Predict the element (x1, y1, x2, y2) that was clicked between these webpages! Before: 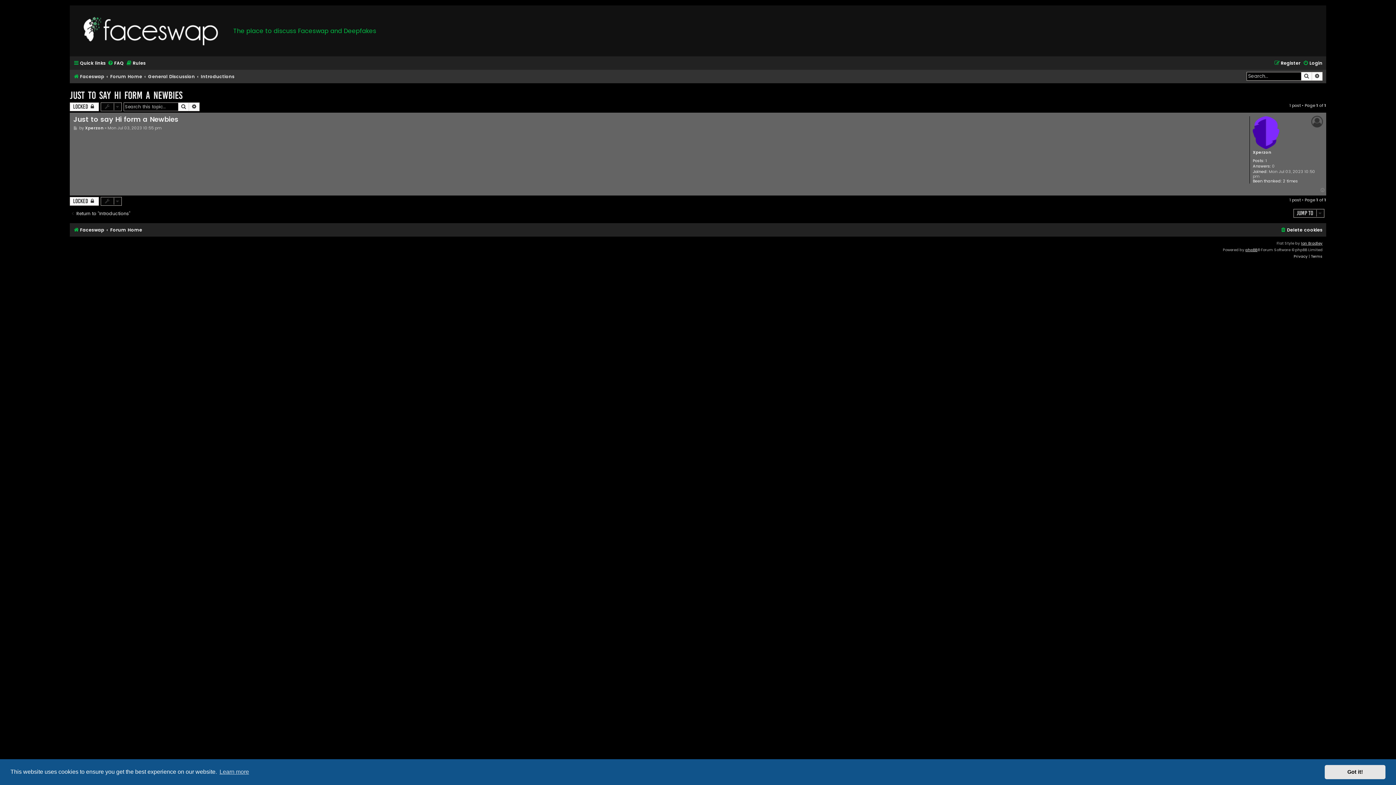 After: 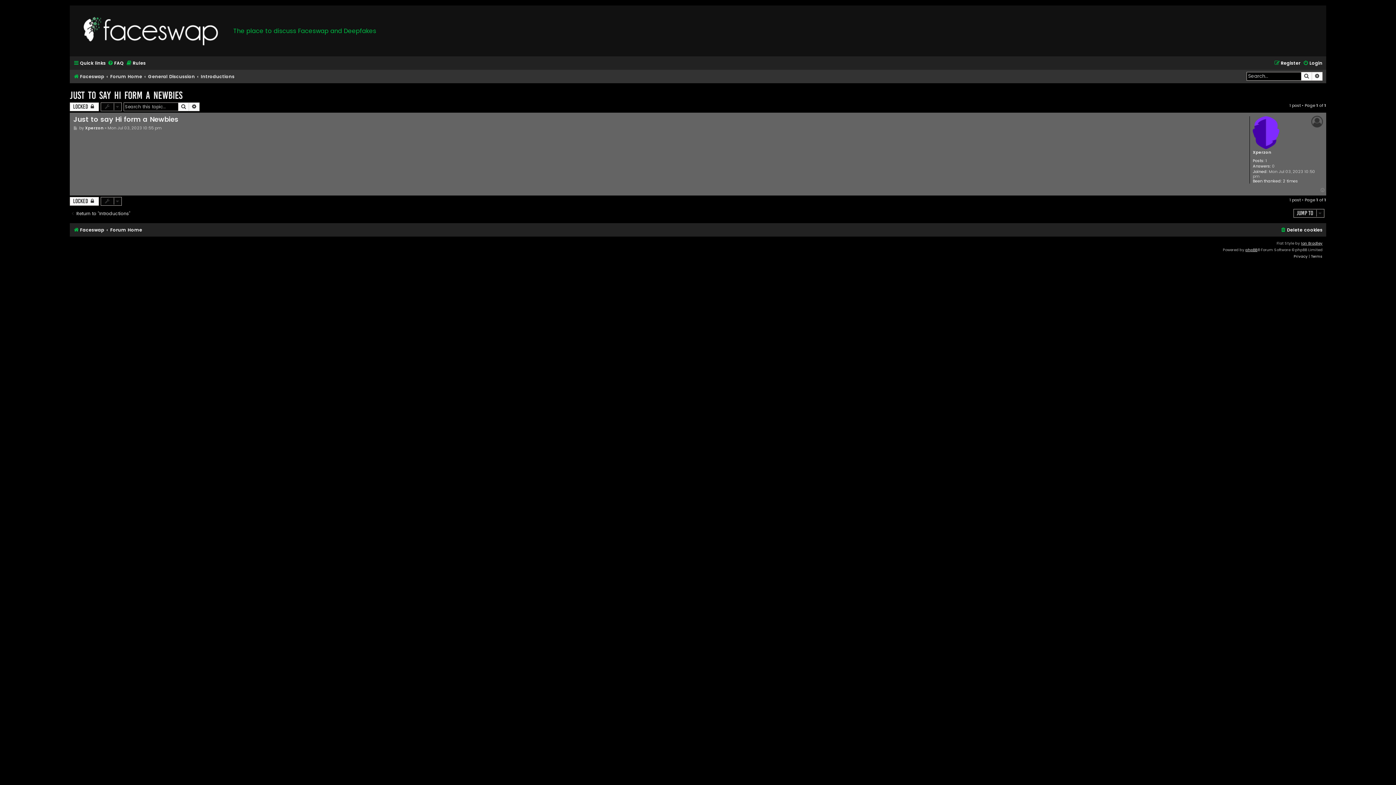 Action: bbox: (1325, 765, 1385, 779) label: dismiss cookie message